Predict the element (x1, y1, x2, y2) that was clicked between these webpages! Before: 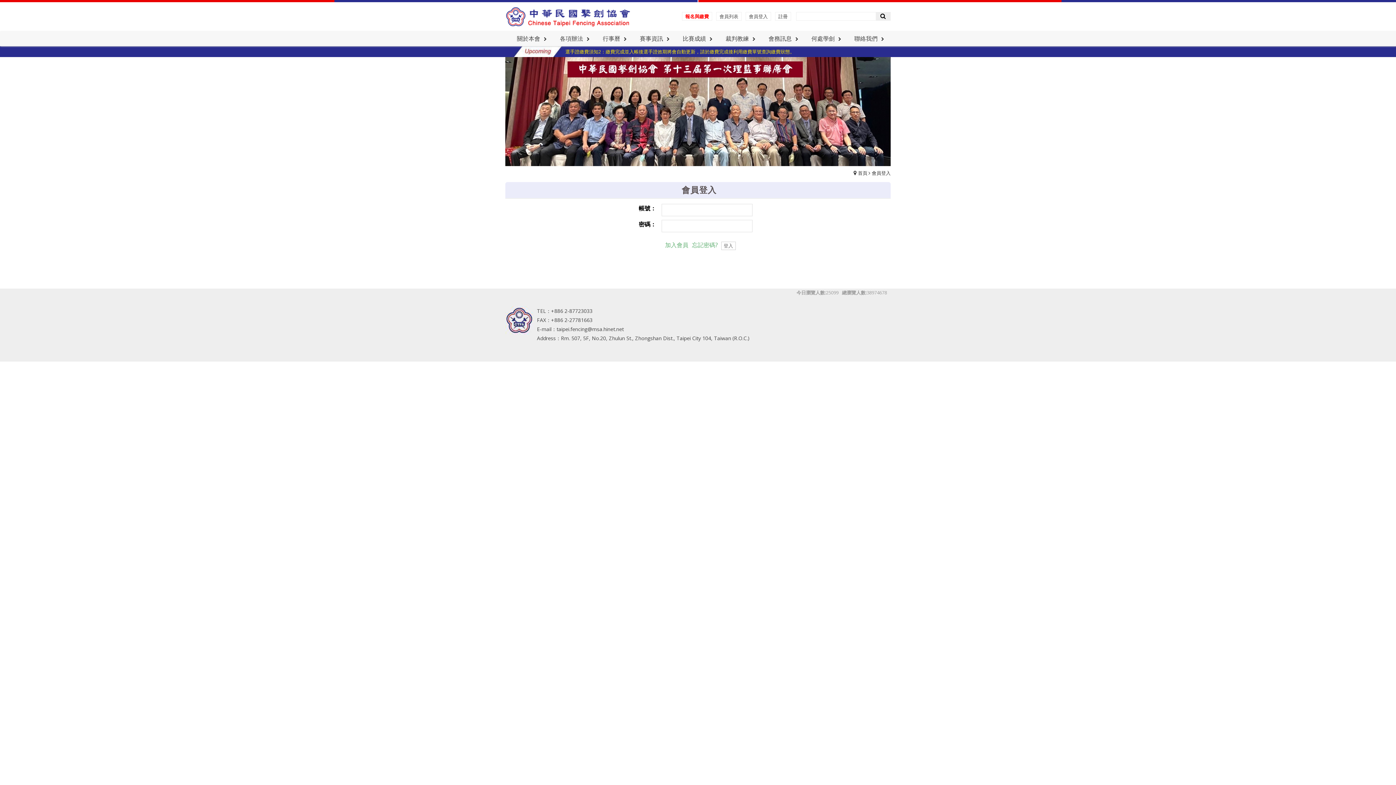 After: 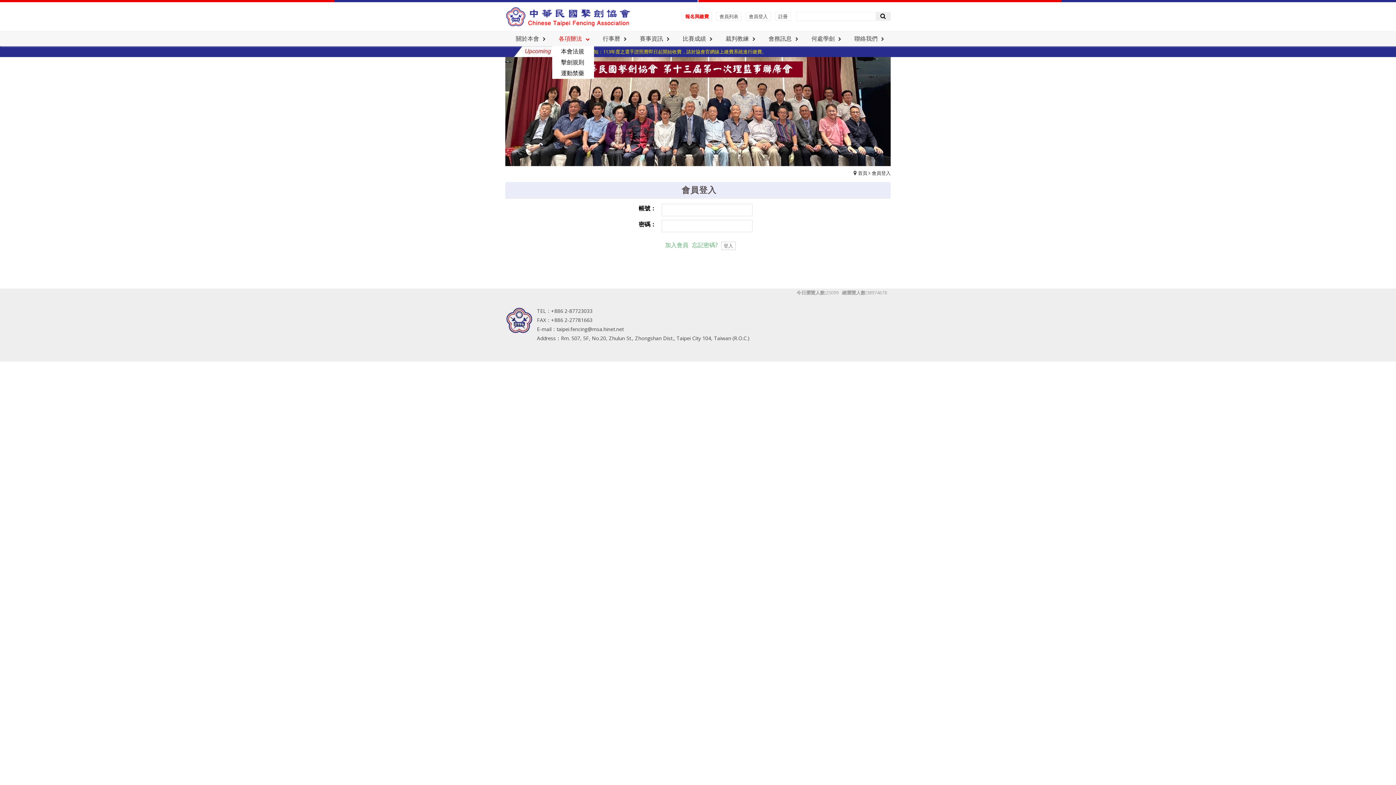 Action: bbox: (553, 31, 596, 46) label: 各項辦法